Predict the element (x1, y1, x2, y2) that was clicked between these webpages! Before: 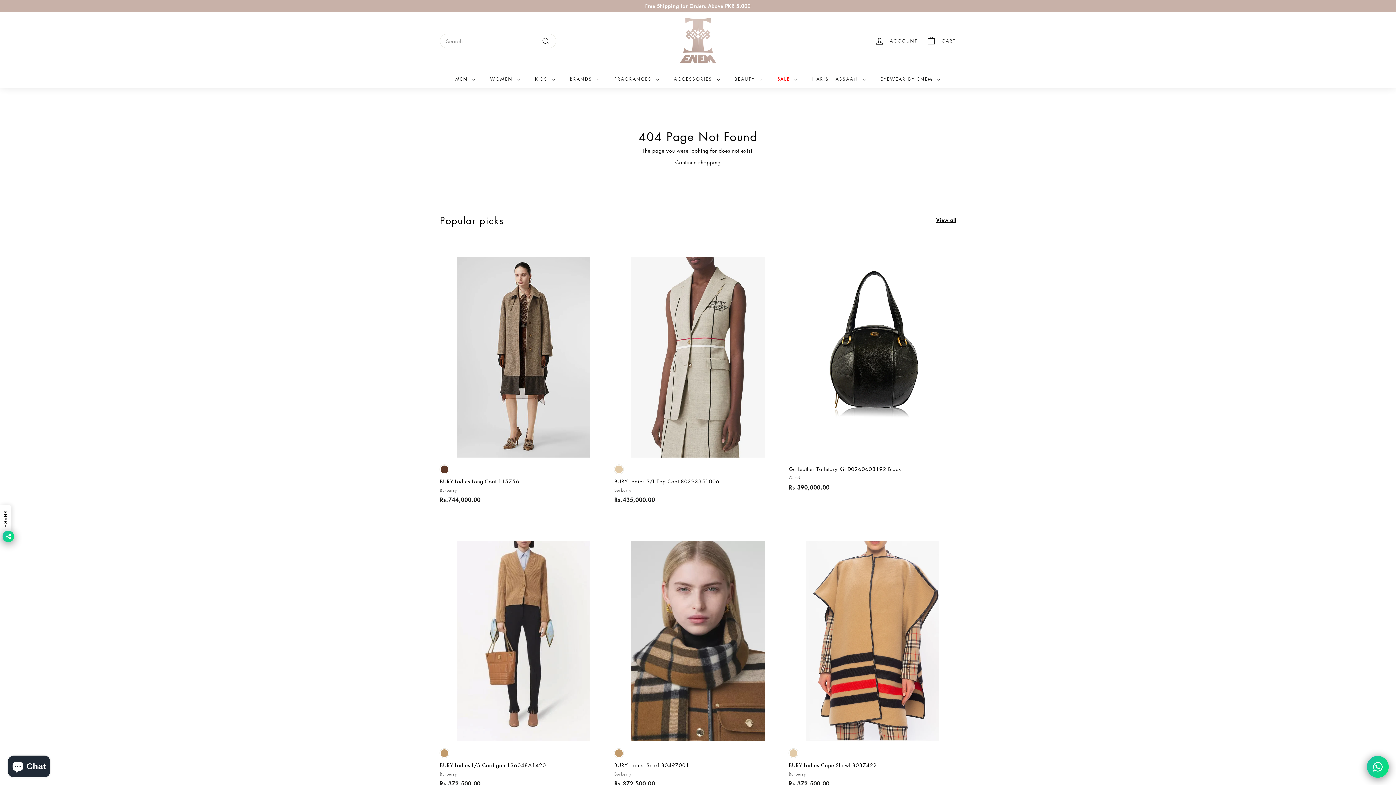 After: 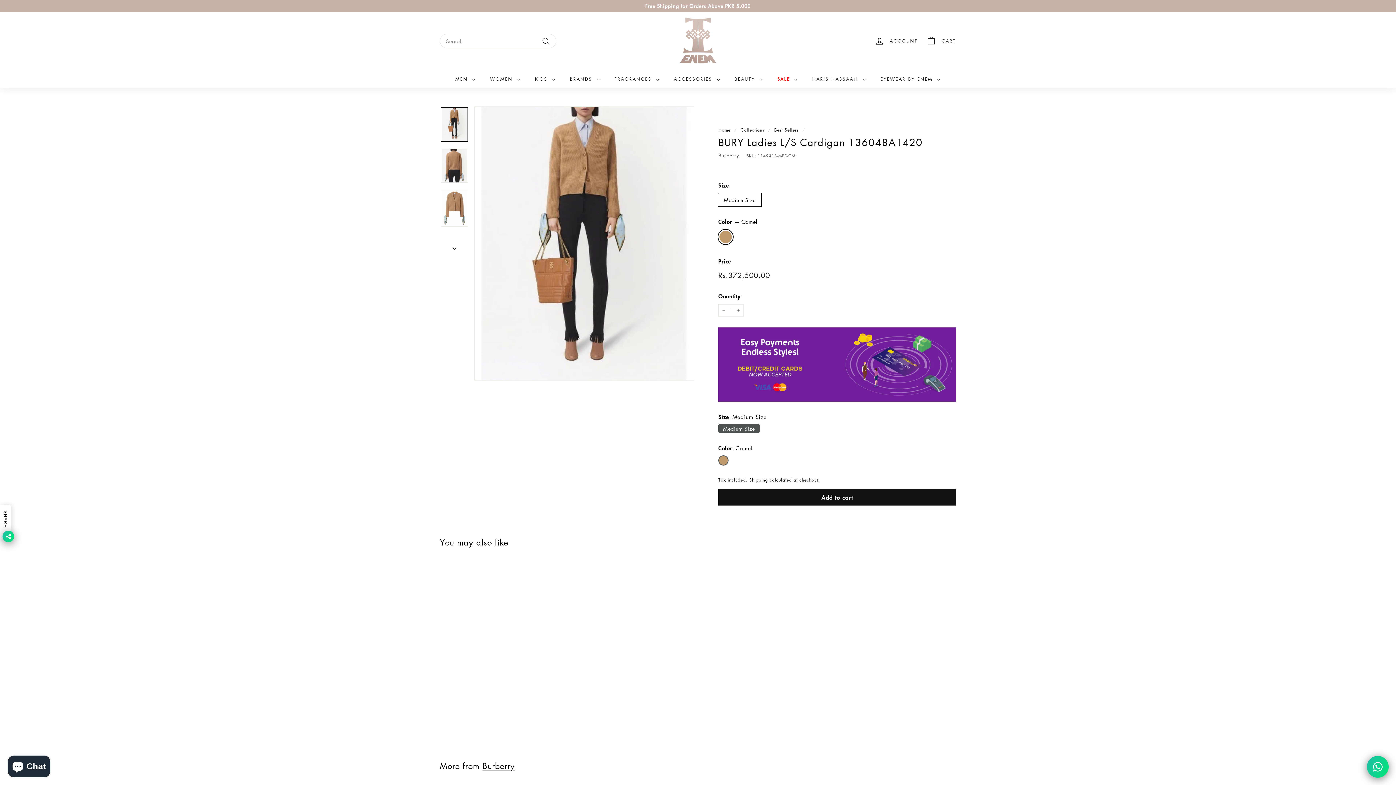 Action: bbox: (440, 524, 607, 804) label: Camel
BURY Ladies L/S Cardigan 136048A1420
Burberry
Rs.372,500.00
Rs.372,500.00